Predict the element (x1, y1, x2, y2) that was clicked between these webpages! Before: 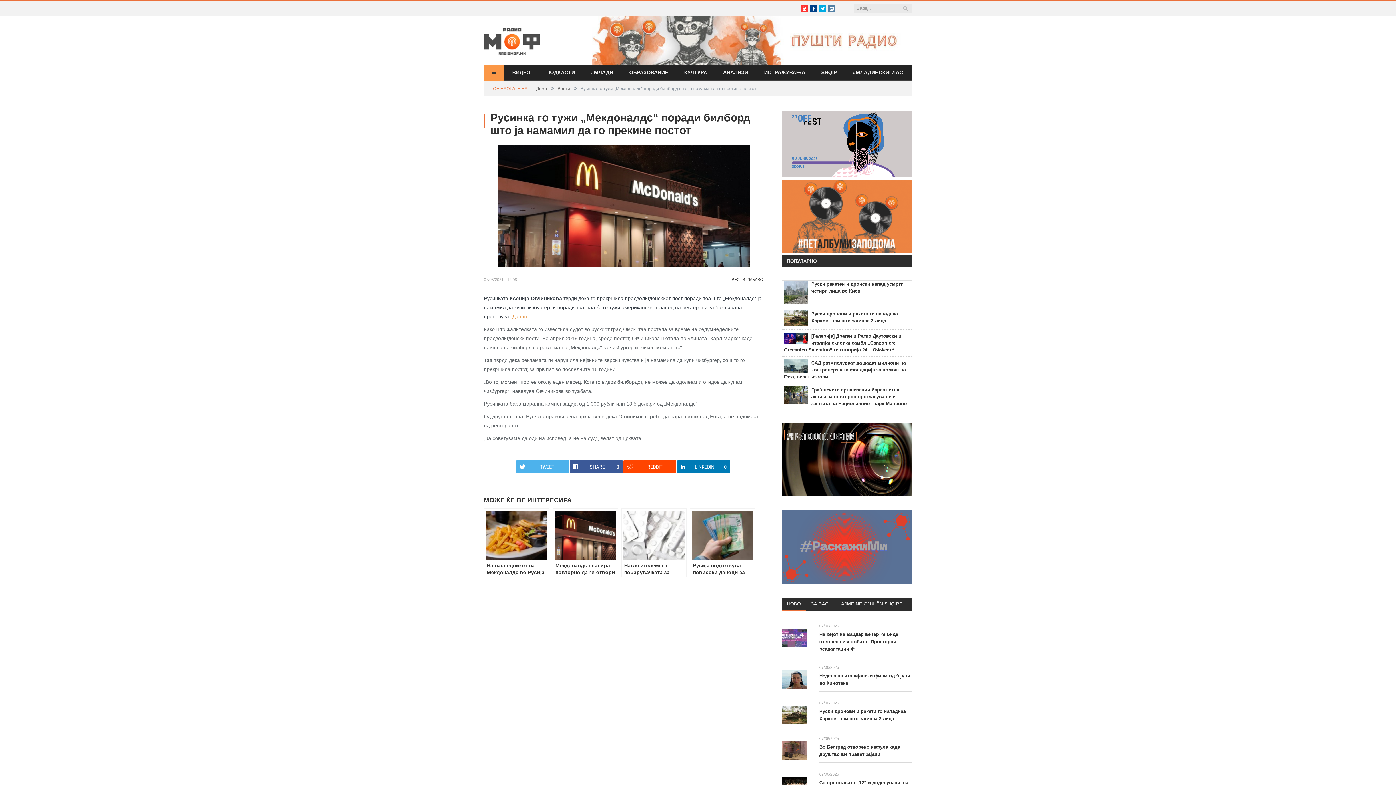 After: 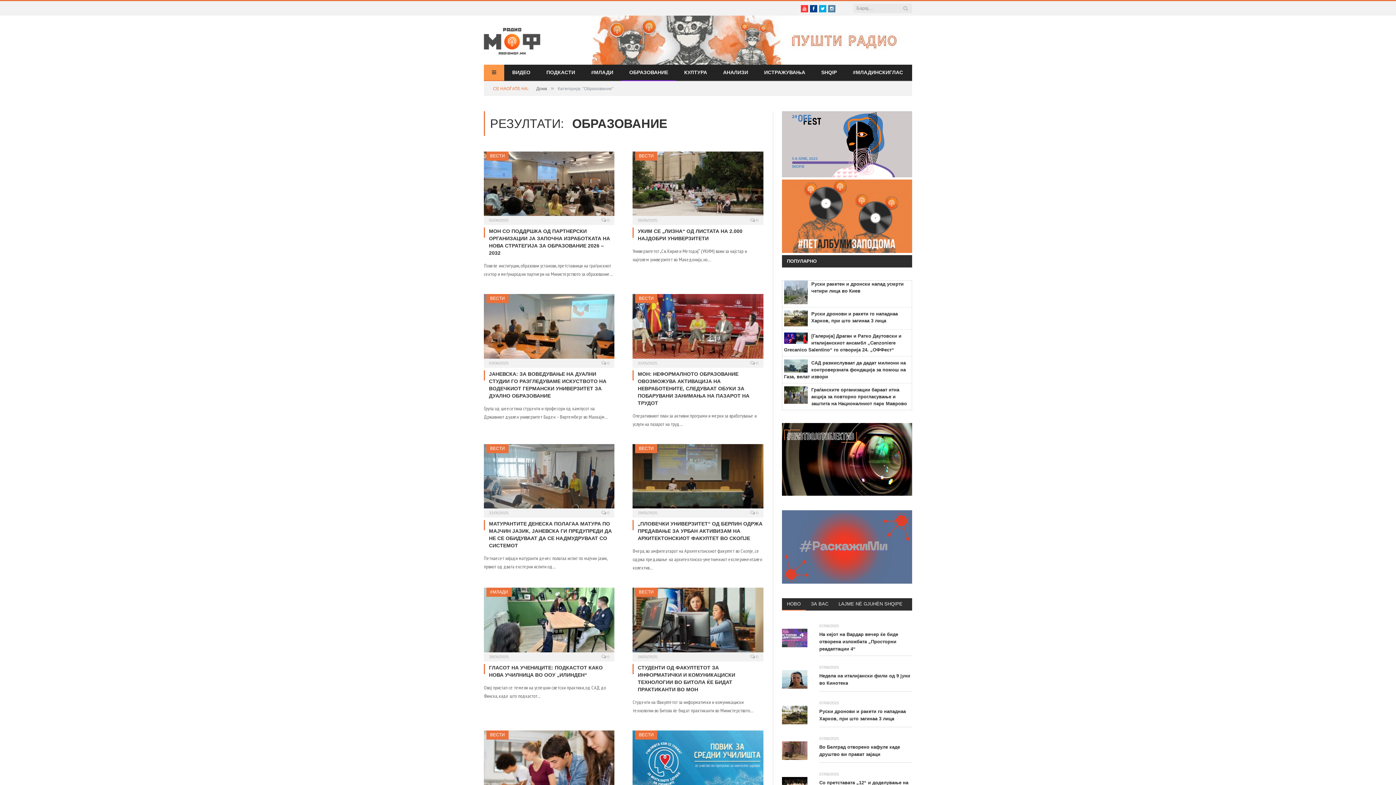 Action: bbox: (621, 64, 676, 81) label: ОБРАЗОВАНИЕ